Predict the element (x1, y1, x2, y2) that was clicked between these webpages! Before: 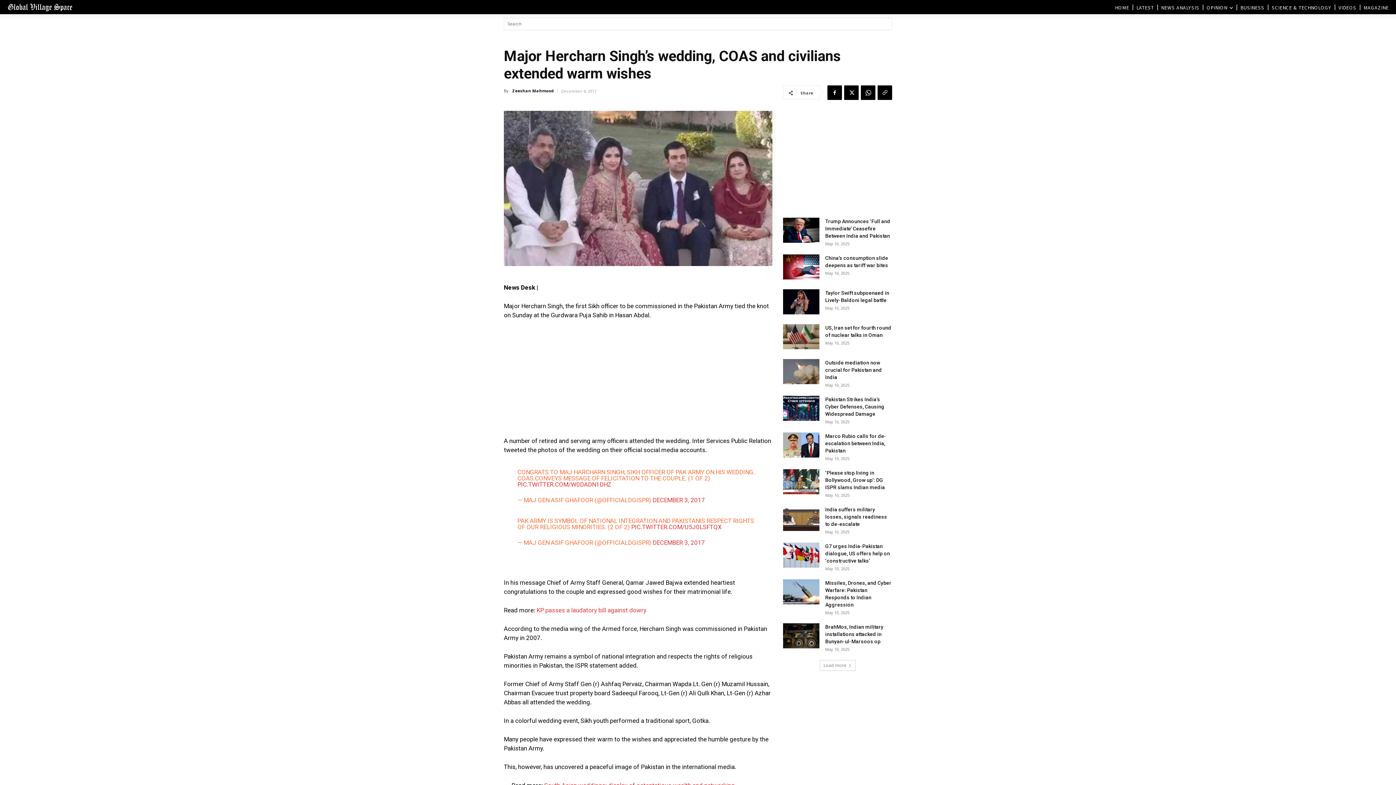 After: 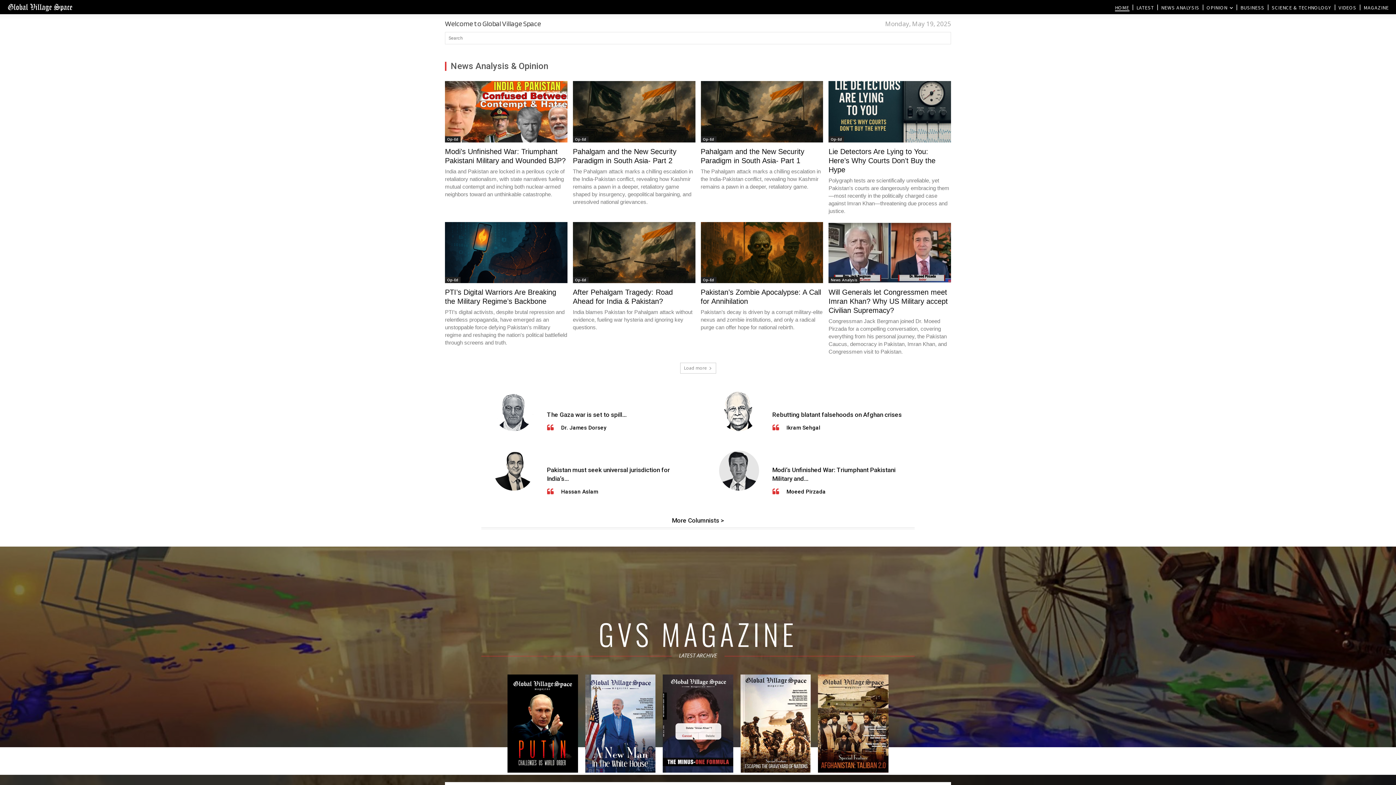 Action: label: HOME bbox: (1115, 3, 1129, 11)